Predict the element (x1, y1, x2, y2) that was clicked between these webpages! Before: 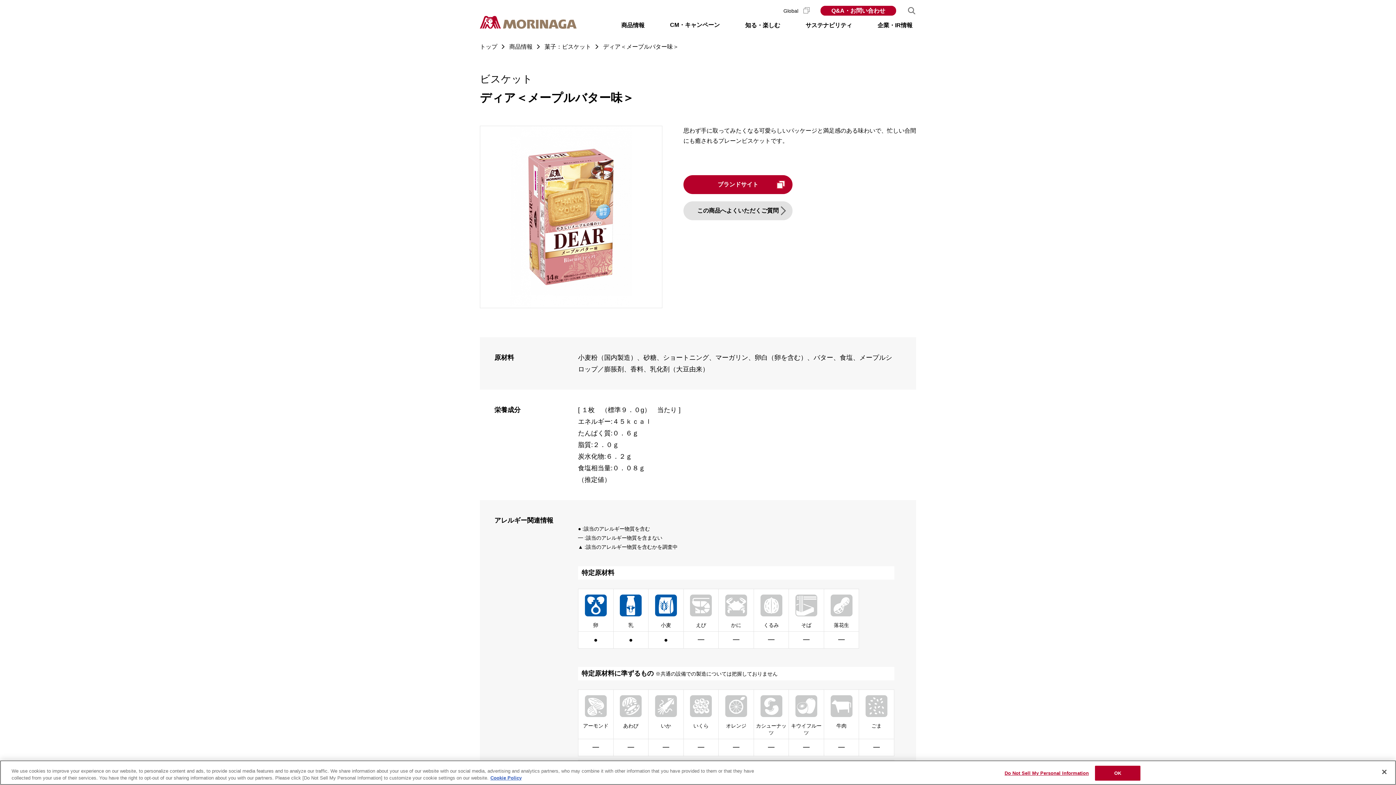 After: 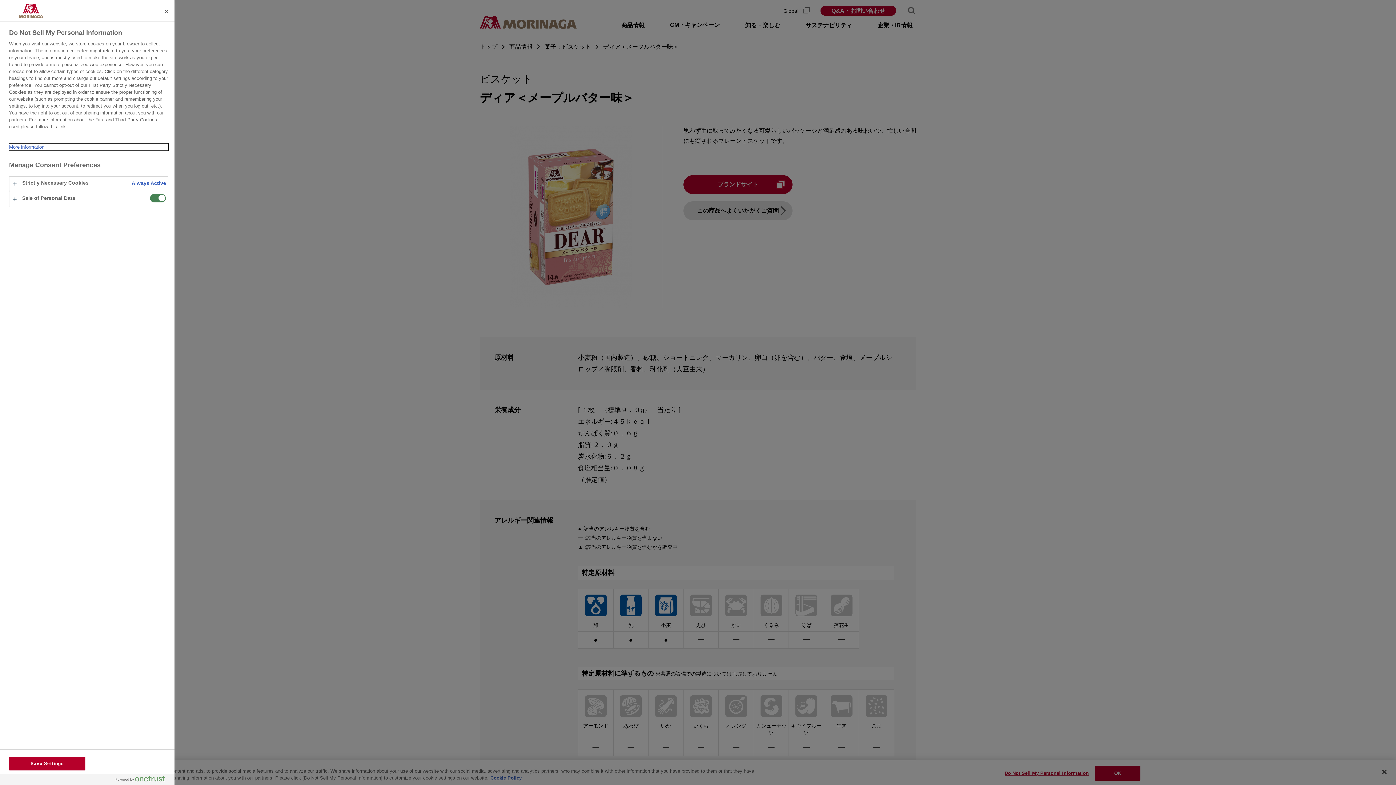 Action: bbox: (1004, 766, 1089, 780) label: Do Not Sell My Personal Information